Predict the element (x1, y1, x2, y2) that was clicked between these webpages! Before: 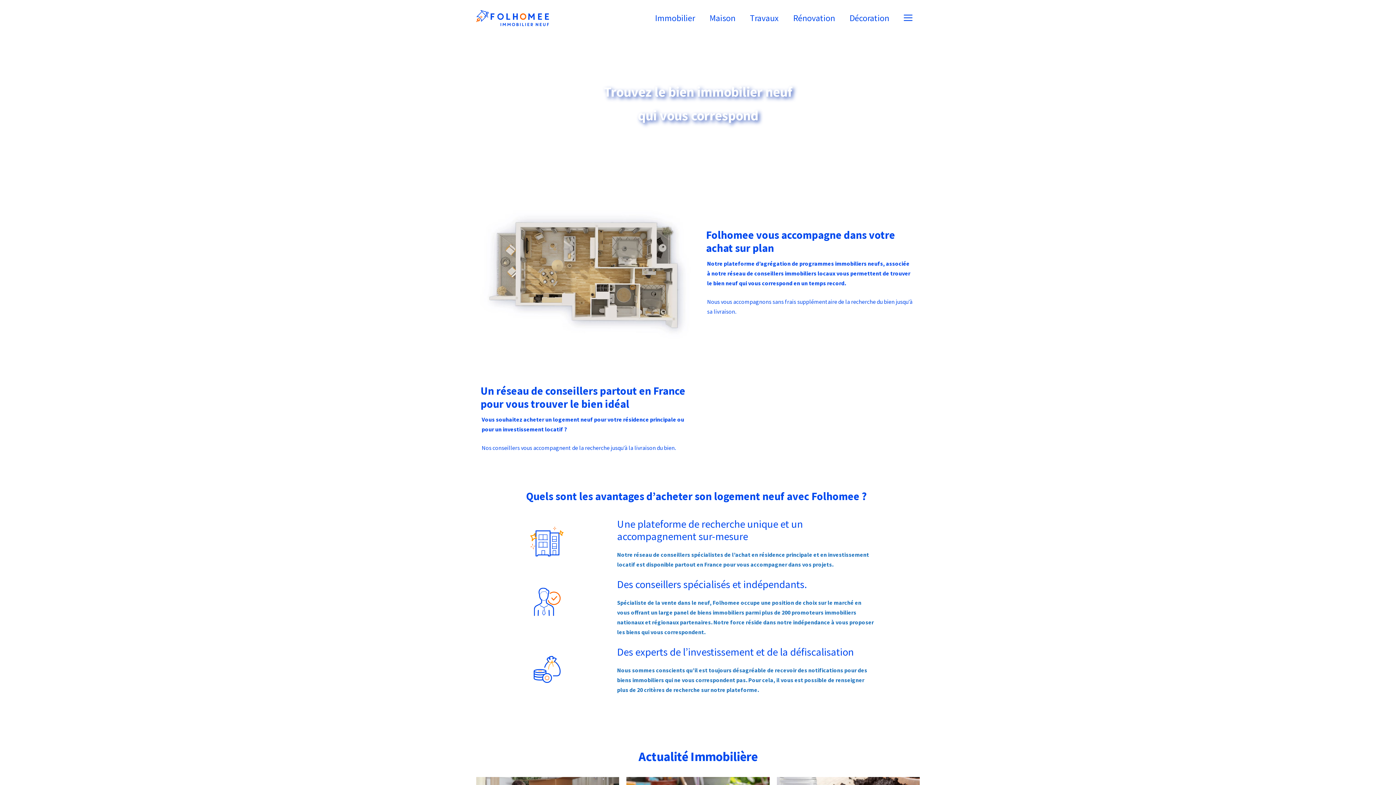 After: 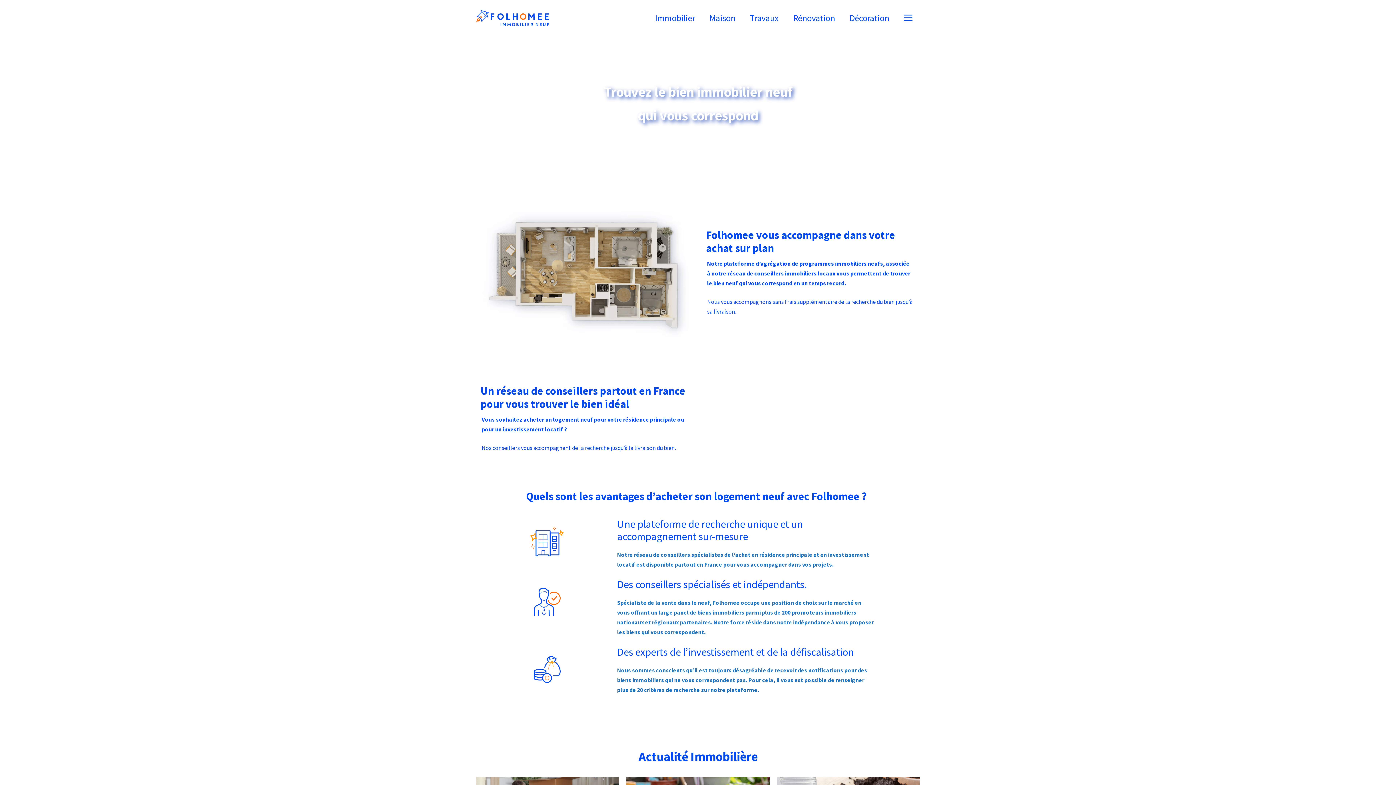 Action: bbox: (476, 13, 549, 21)